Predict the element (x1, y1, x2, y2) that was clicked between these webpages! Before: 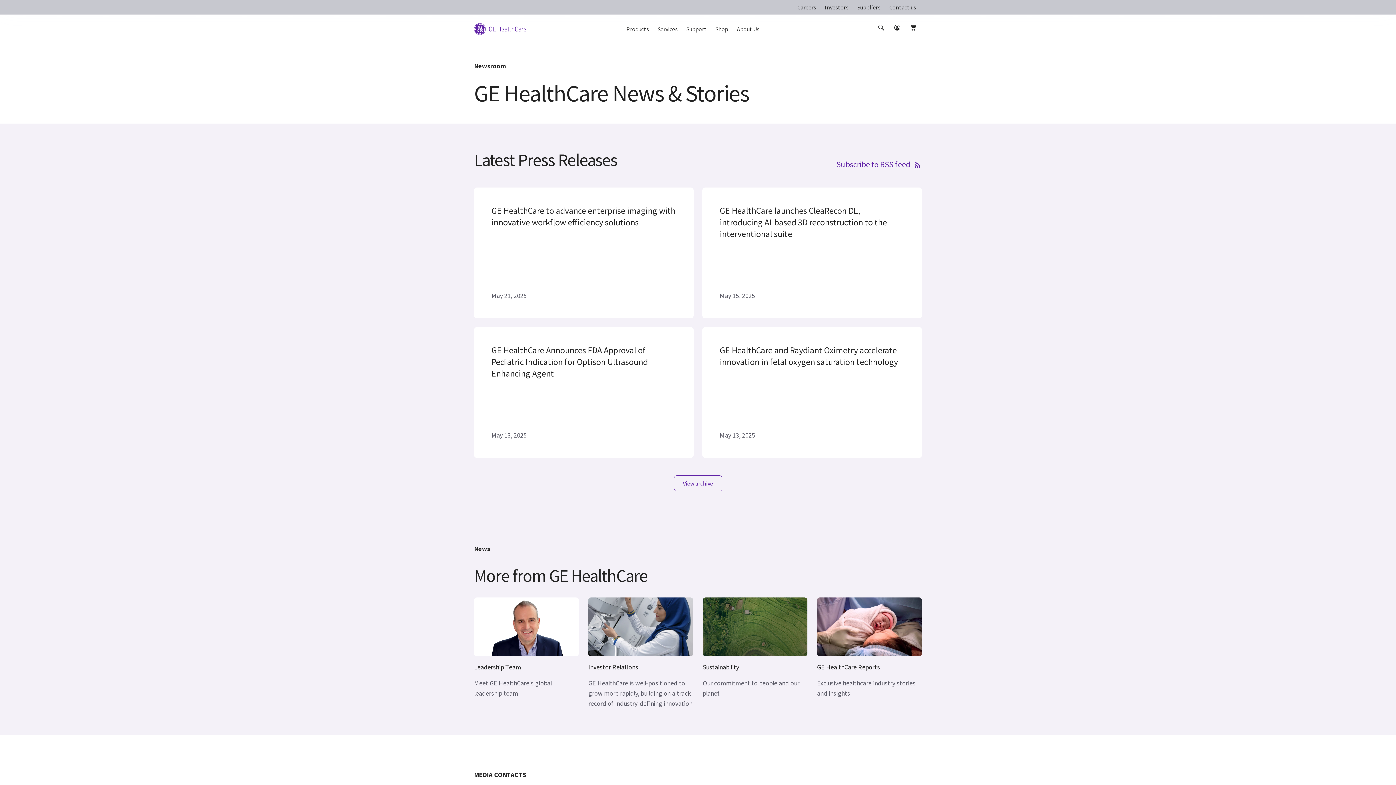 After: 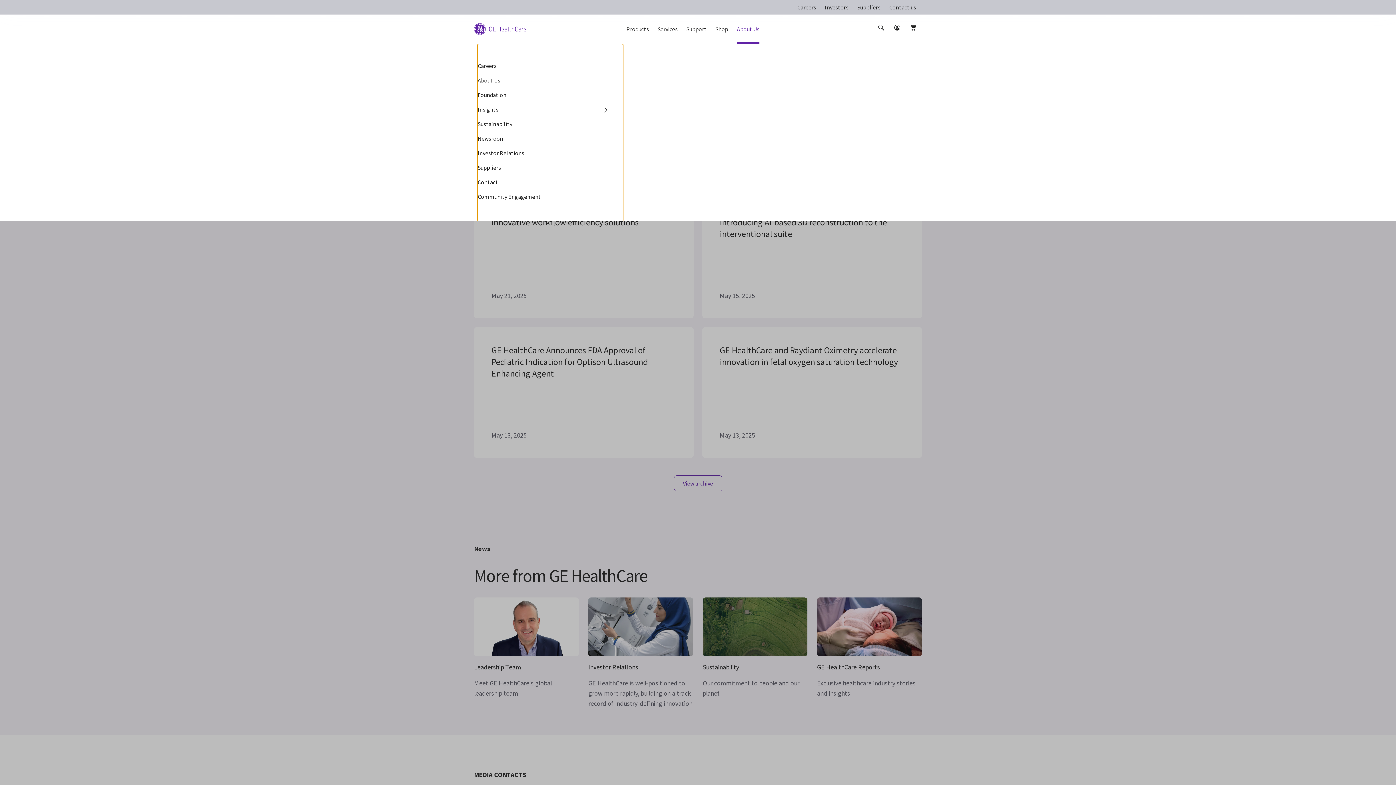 Action: label: About Us bbox: (737, 21, 759, 45)